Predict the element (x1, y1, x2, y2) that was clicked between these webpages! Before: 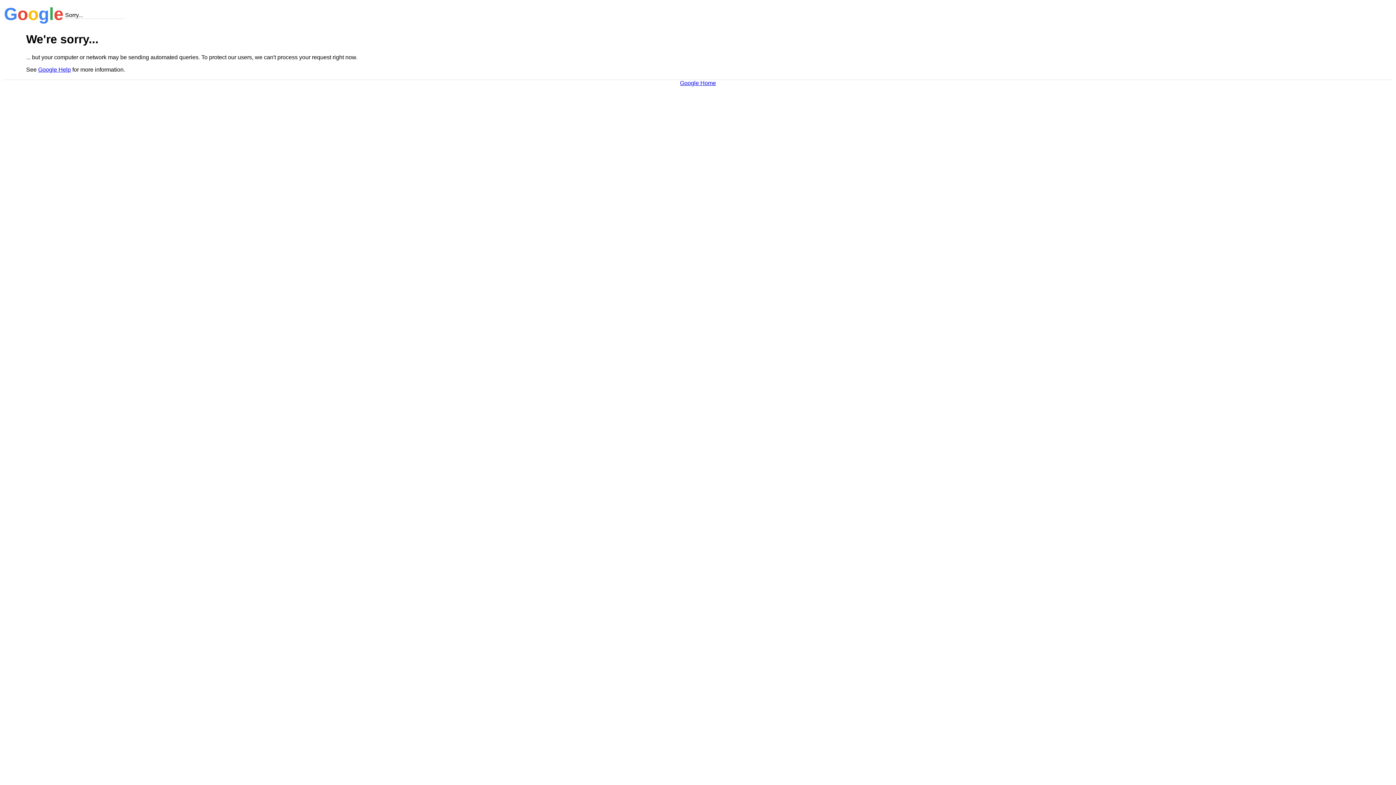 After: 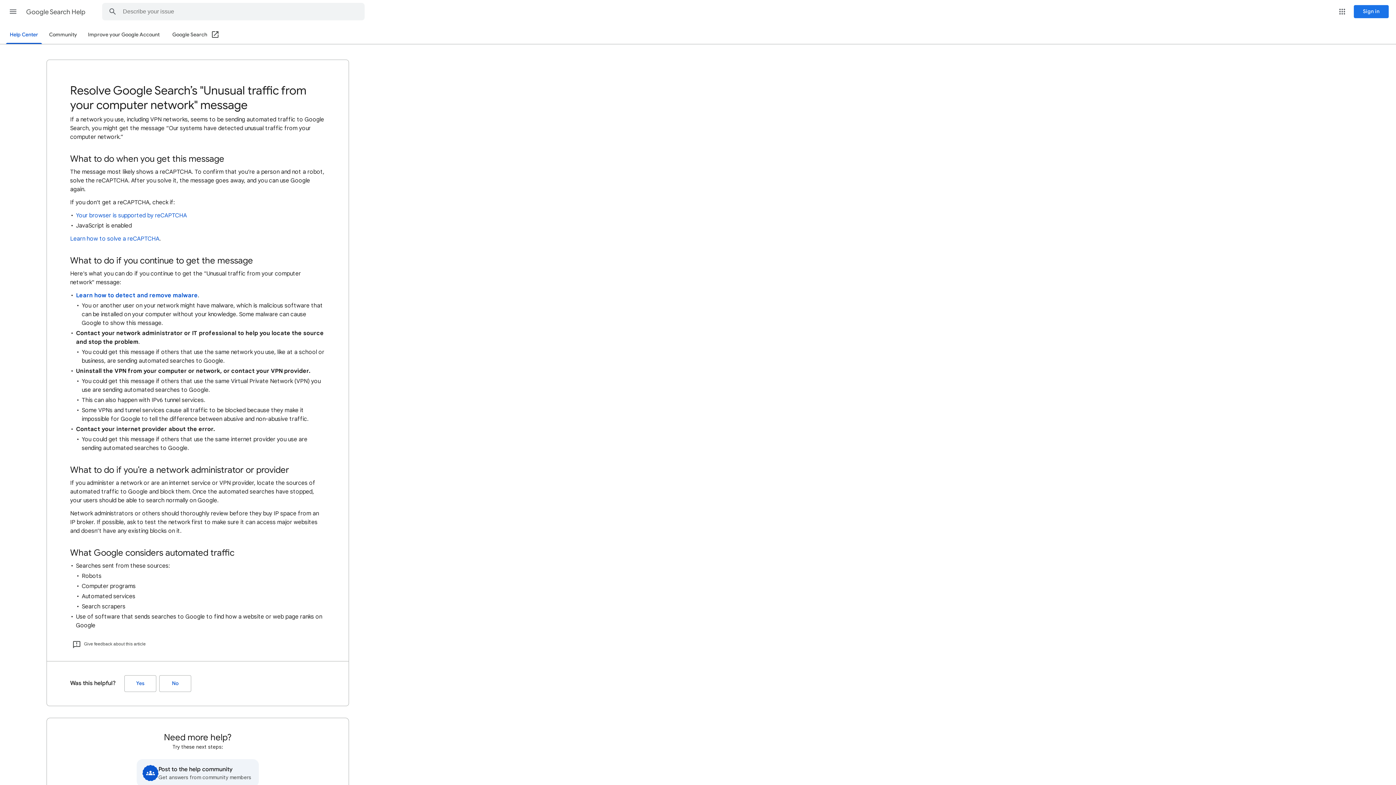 Action: label: Google Help bbox: (38, 66, 70, 72)